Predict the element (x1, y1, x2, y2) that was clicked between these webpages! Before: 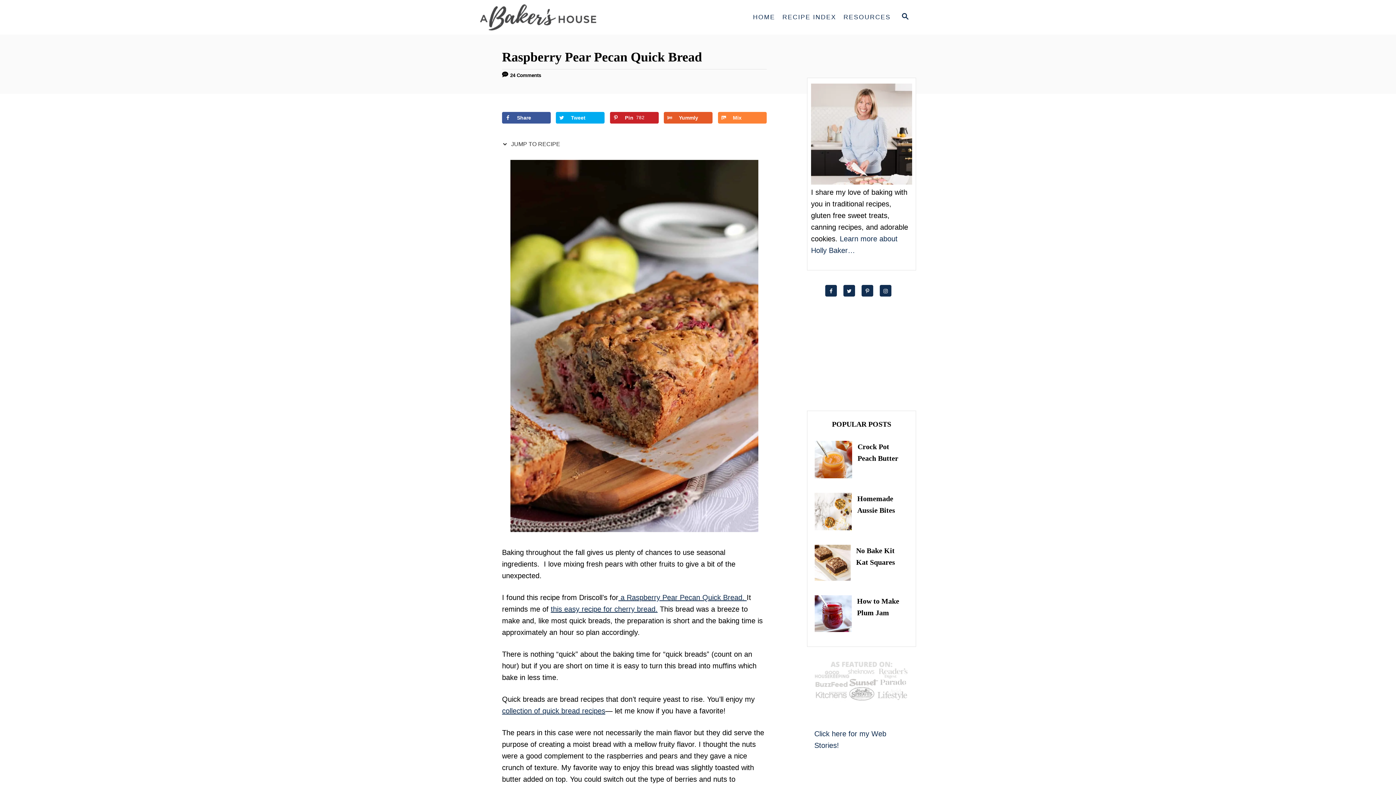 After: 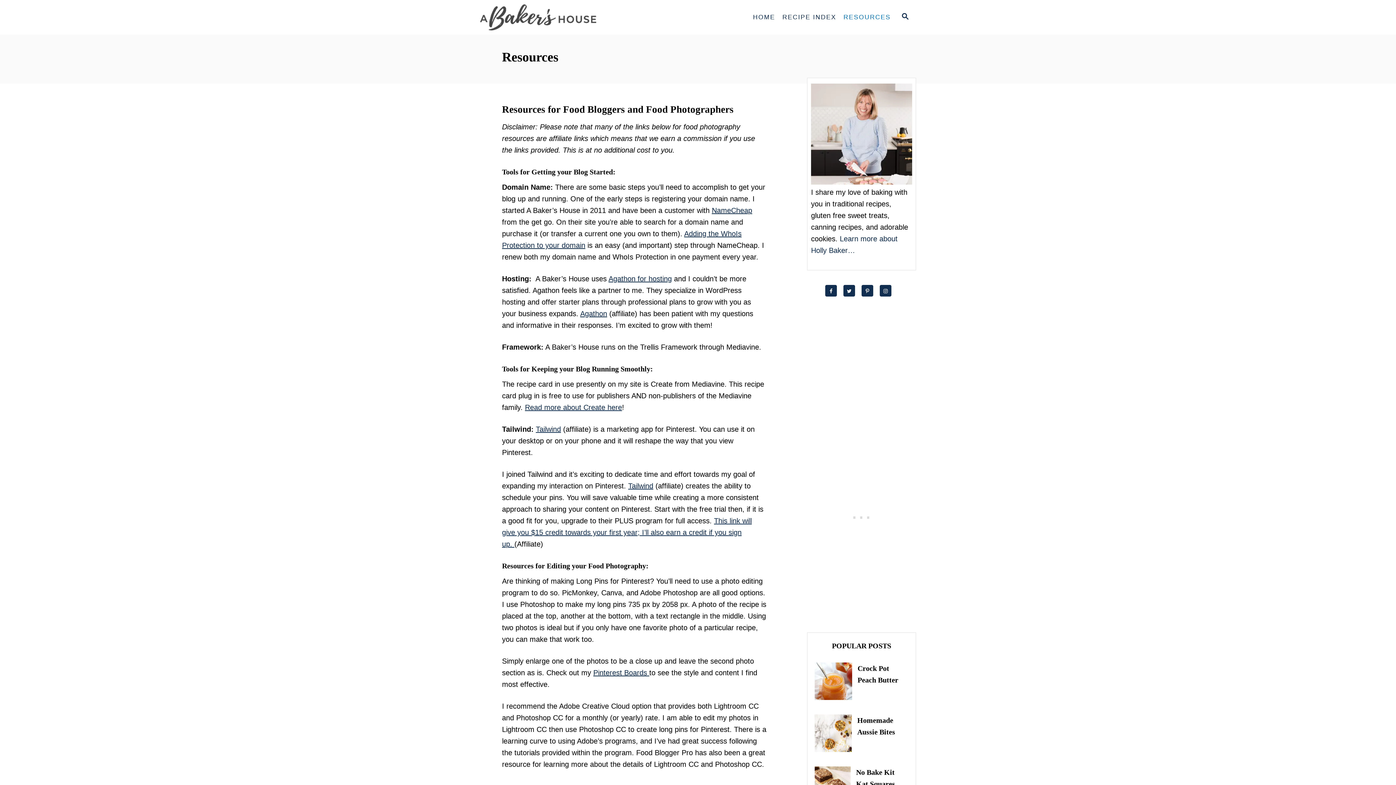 Action: bbox: (840, 9, 894, 24) label: RESOURCES